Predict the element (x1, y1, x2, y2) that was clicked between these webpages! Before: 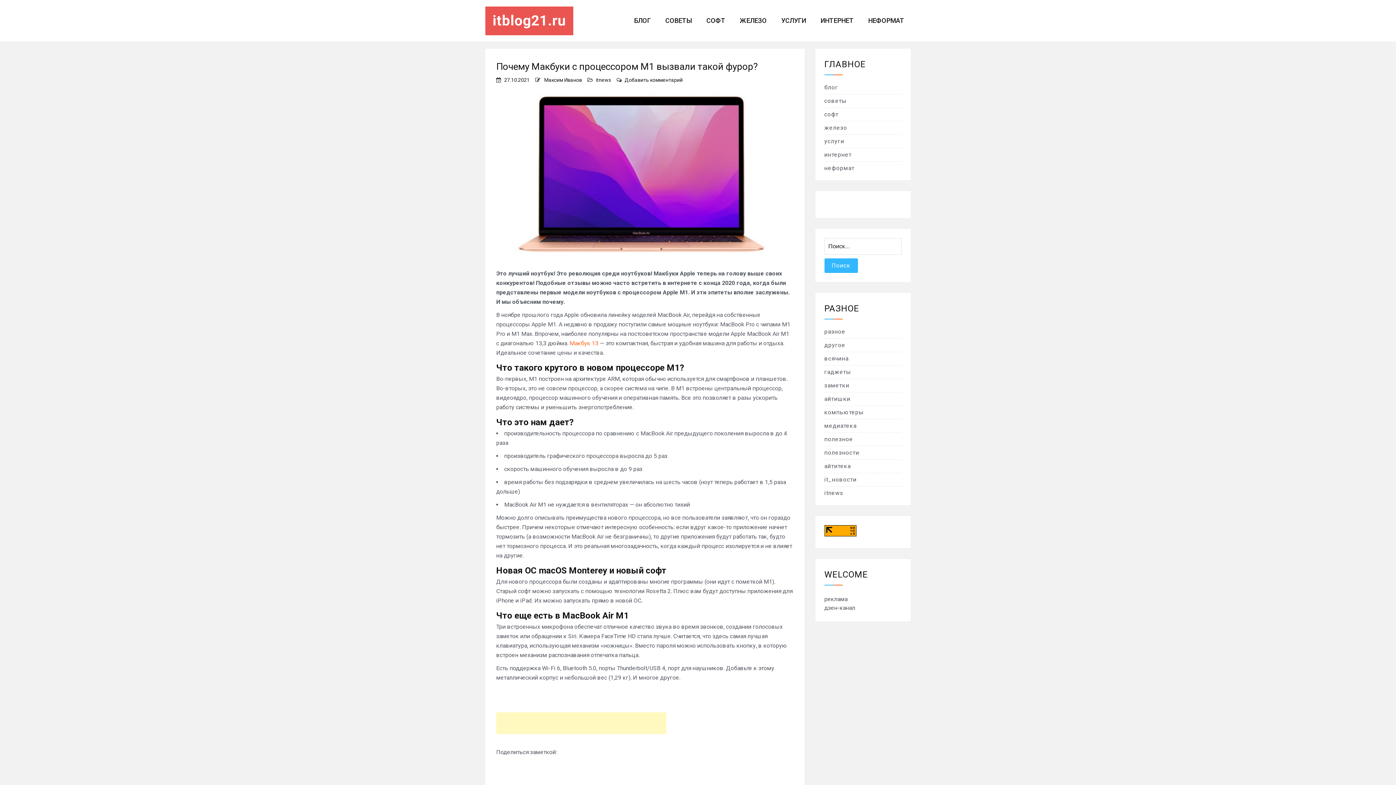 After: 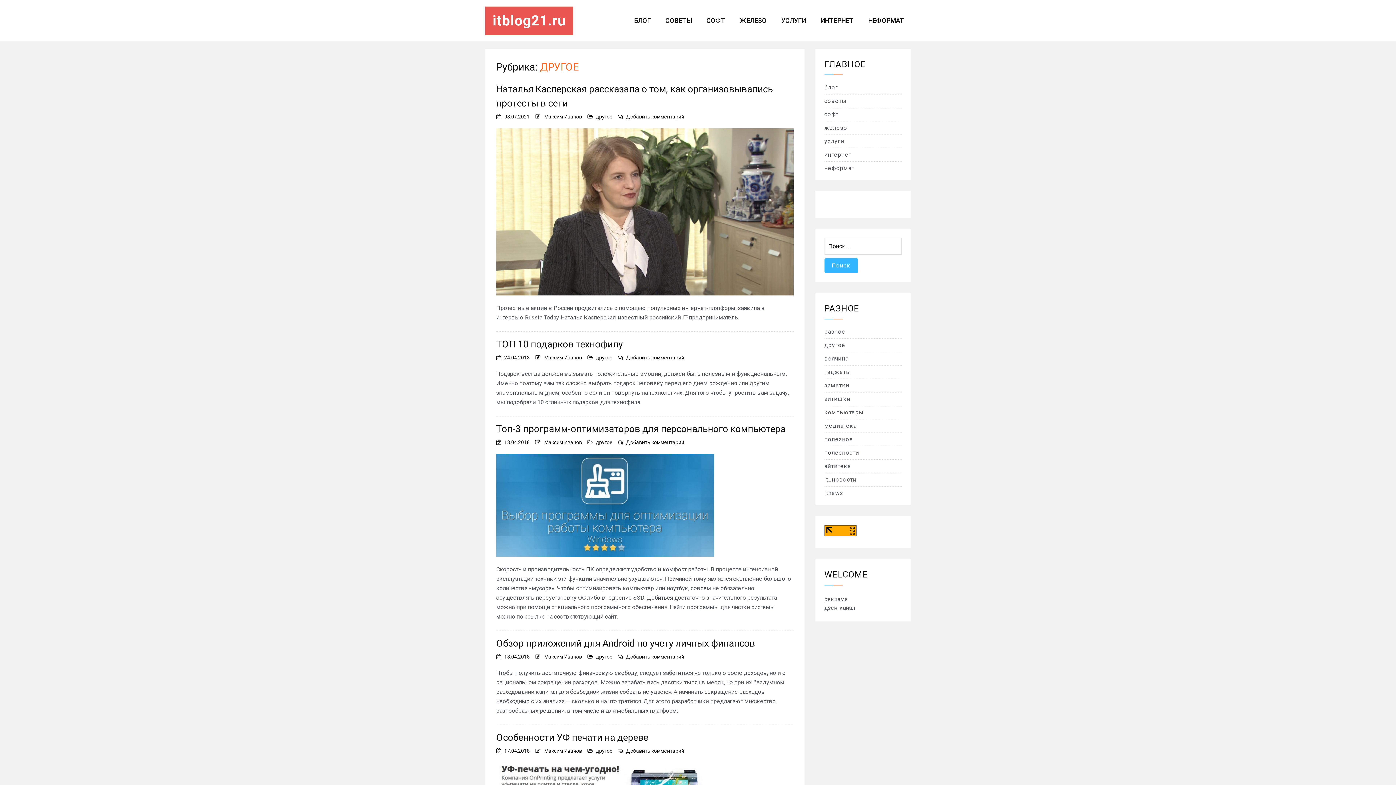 Action: bbox: (824, 341, 845, 348) label: другое